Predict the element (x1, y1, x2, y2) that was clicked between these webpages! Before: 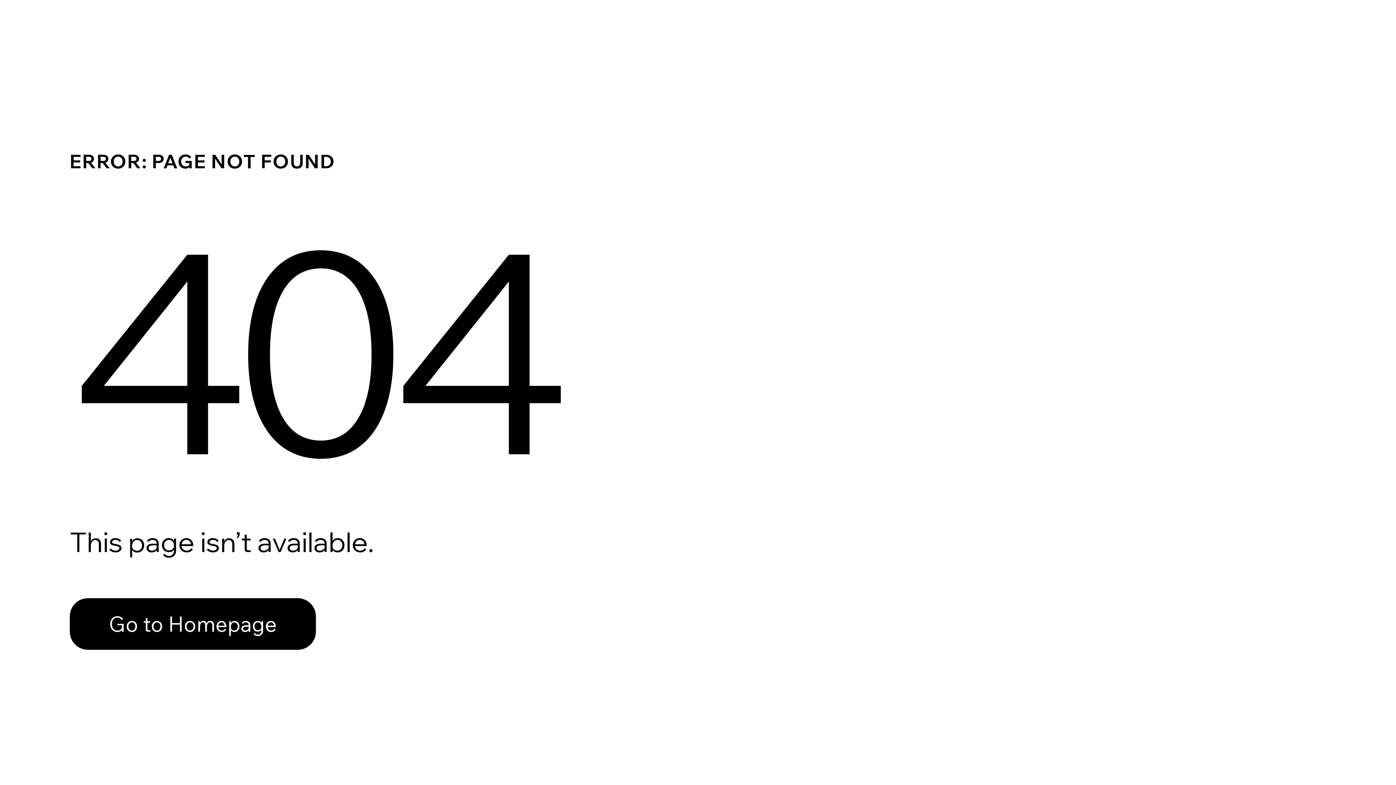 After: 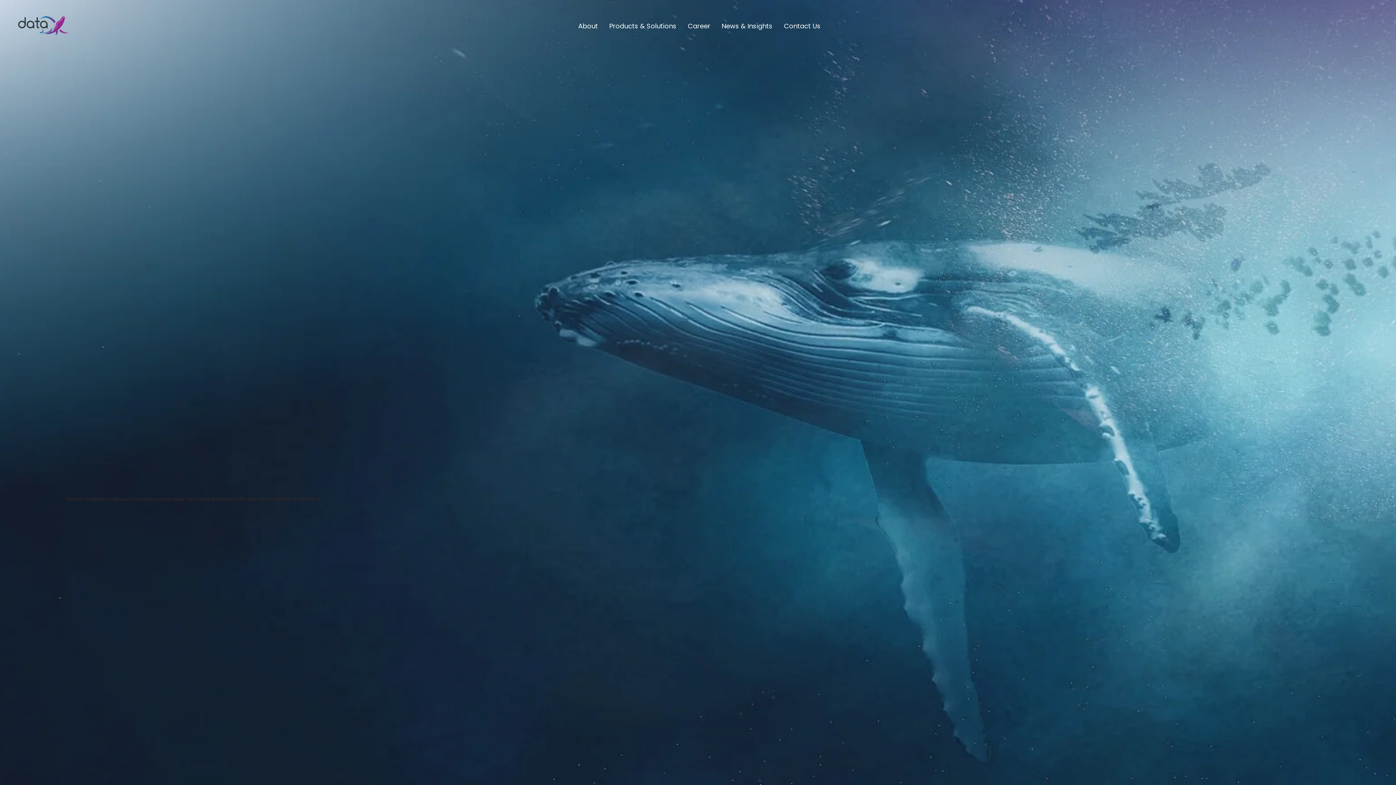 Action: label: Go to Homepage bbox: (69, 582, 768, 659)